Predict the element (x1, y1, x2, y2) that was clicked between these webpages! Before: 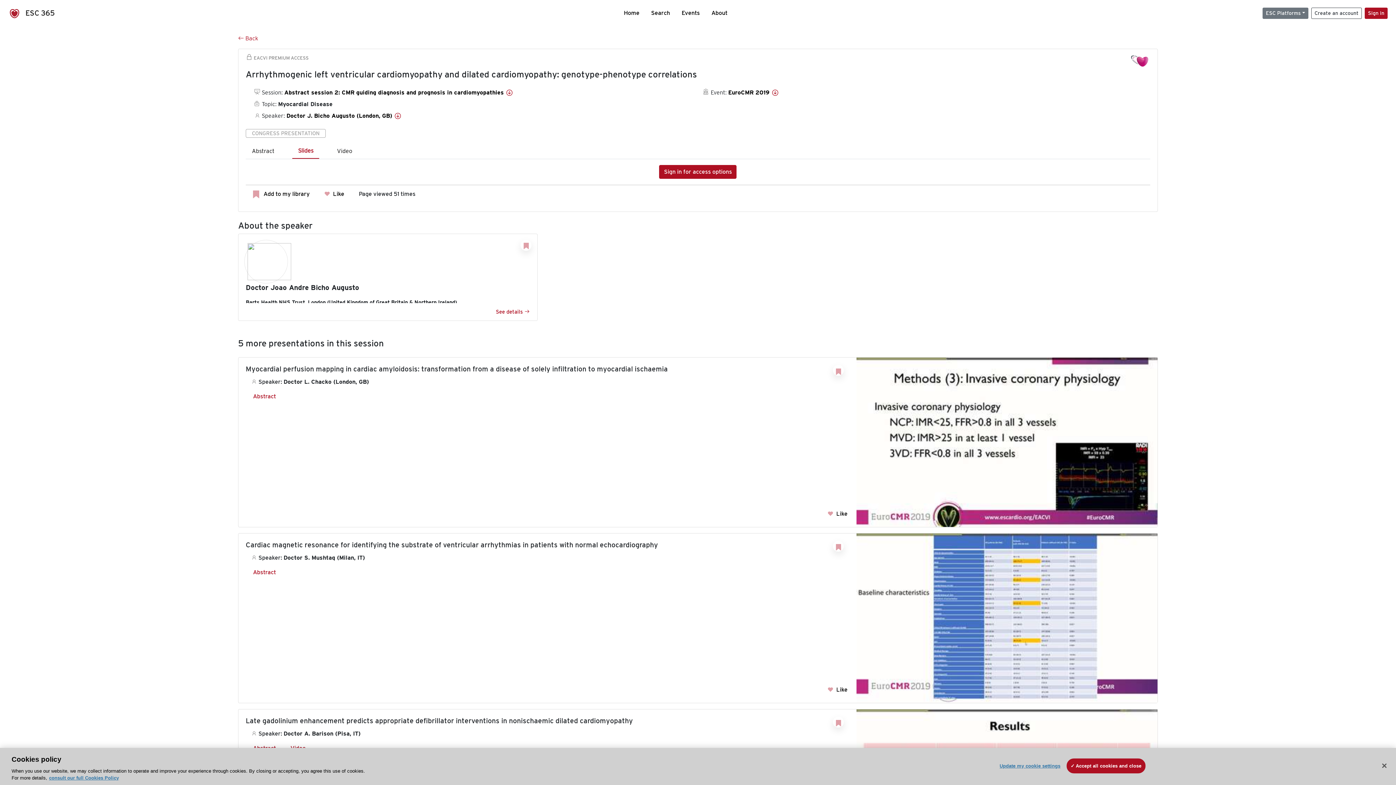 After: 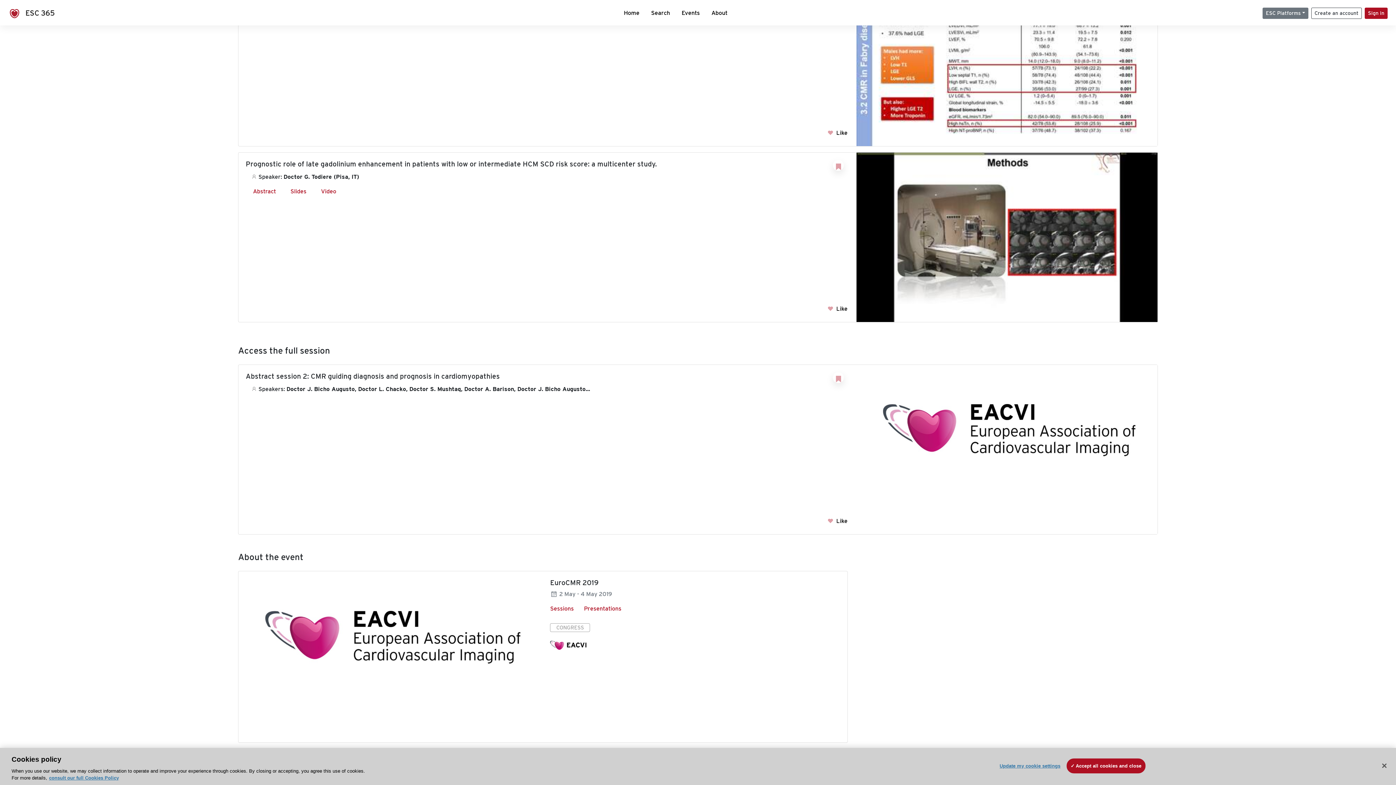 Action: label: Abstract session 2: CMR guiding diagnosis and prognosis in cardiomyopathies  bbox: (284, 89, 513, 96)